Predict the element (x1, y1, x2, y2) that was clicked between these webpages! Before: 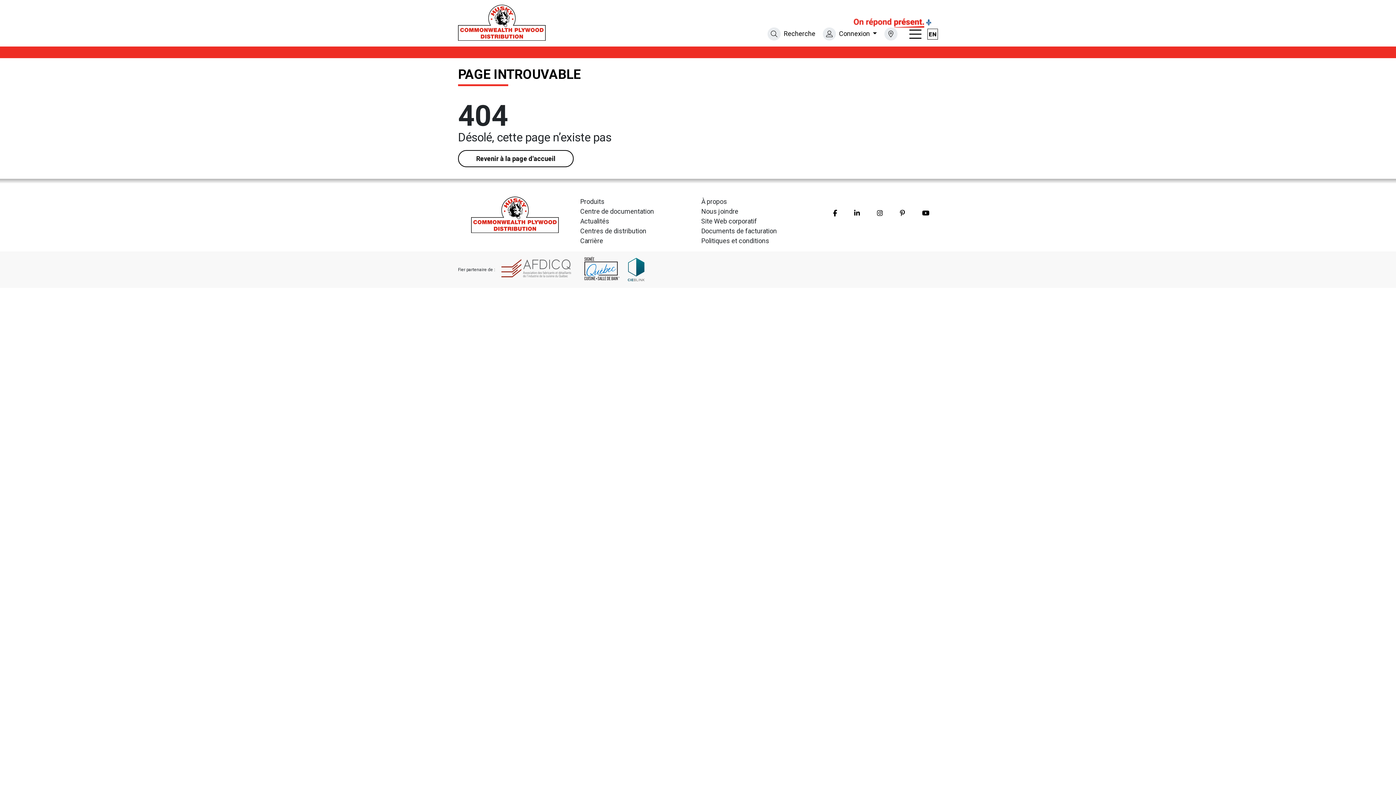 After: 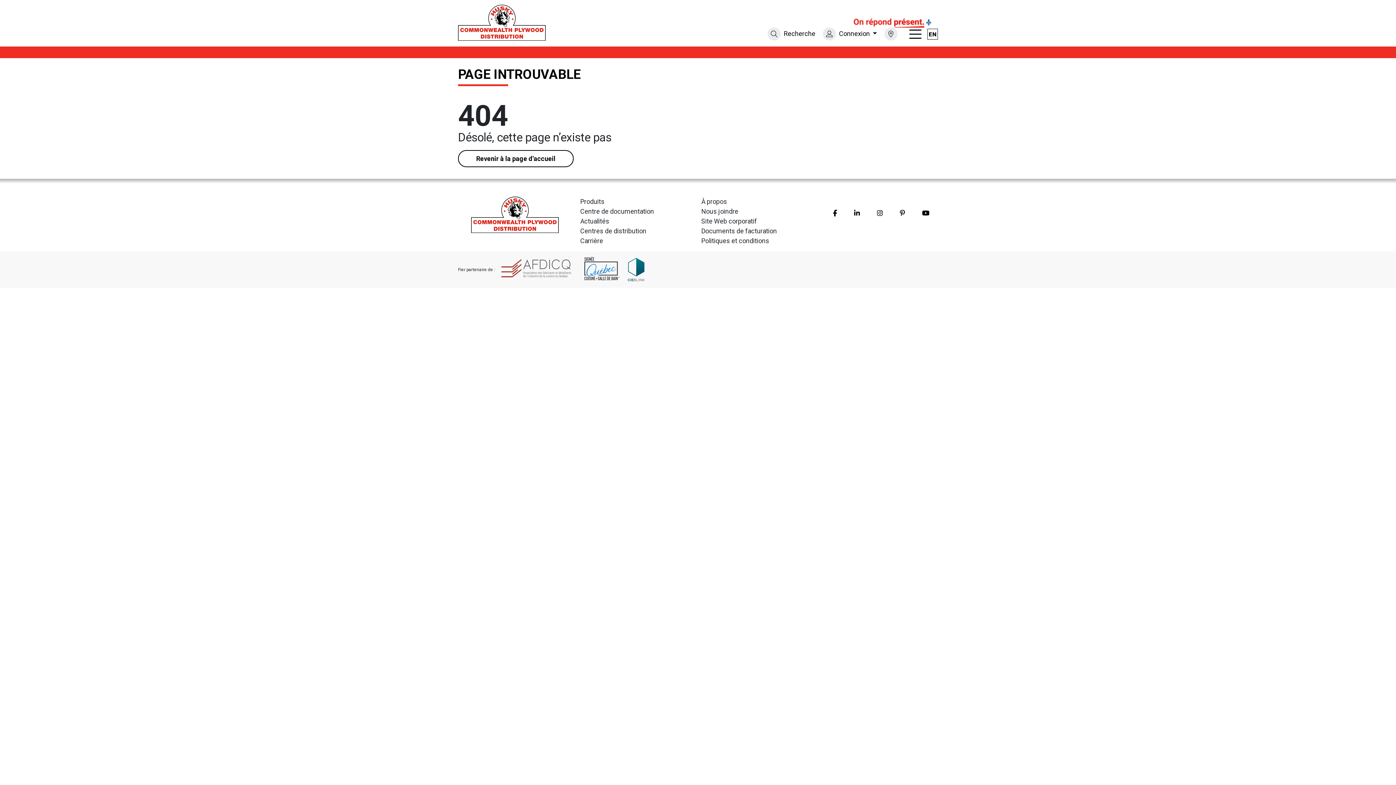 Action: bbox: (877, 208, 883, 218)